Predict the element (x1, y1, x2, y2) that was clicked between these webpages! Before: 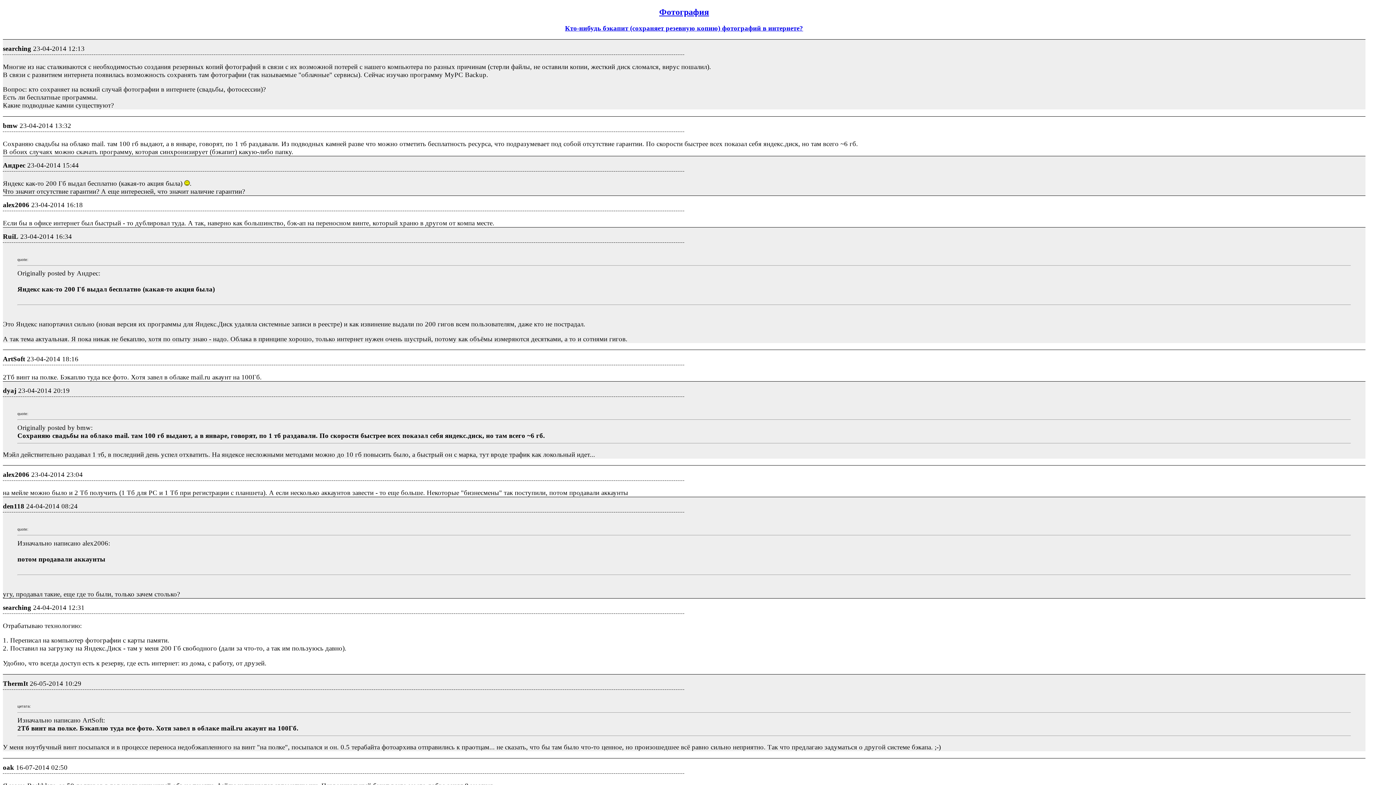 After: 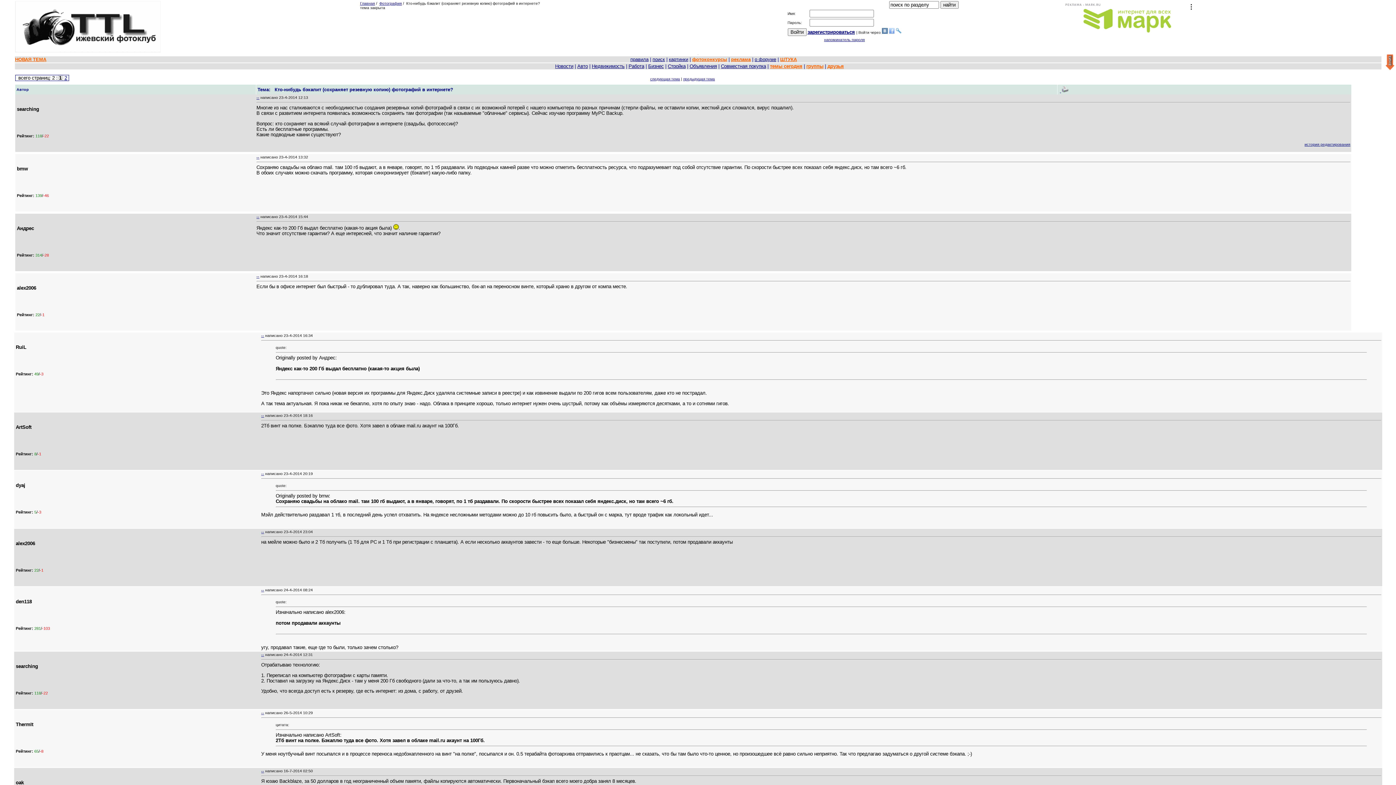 Action: bbox: (565, 24, 803, 31) label: Кто-нибудь бэкапит (сохраняет резевную копию) фотографий в интернете?